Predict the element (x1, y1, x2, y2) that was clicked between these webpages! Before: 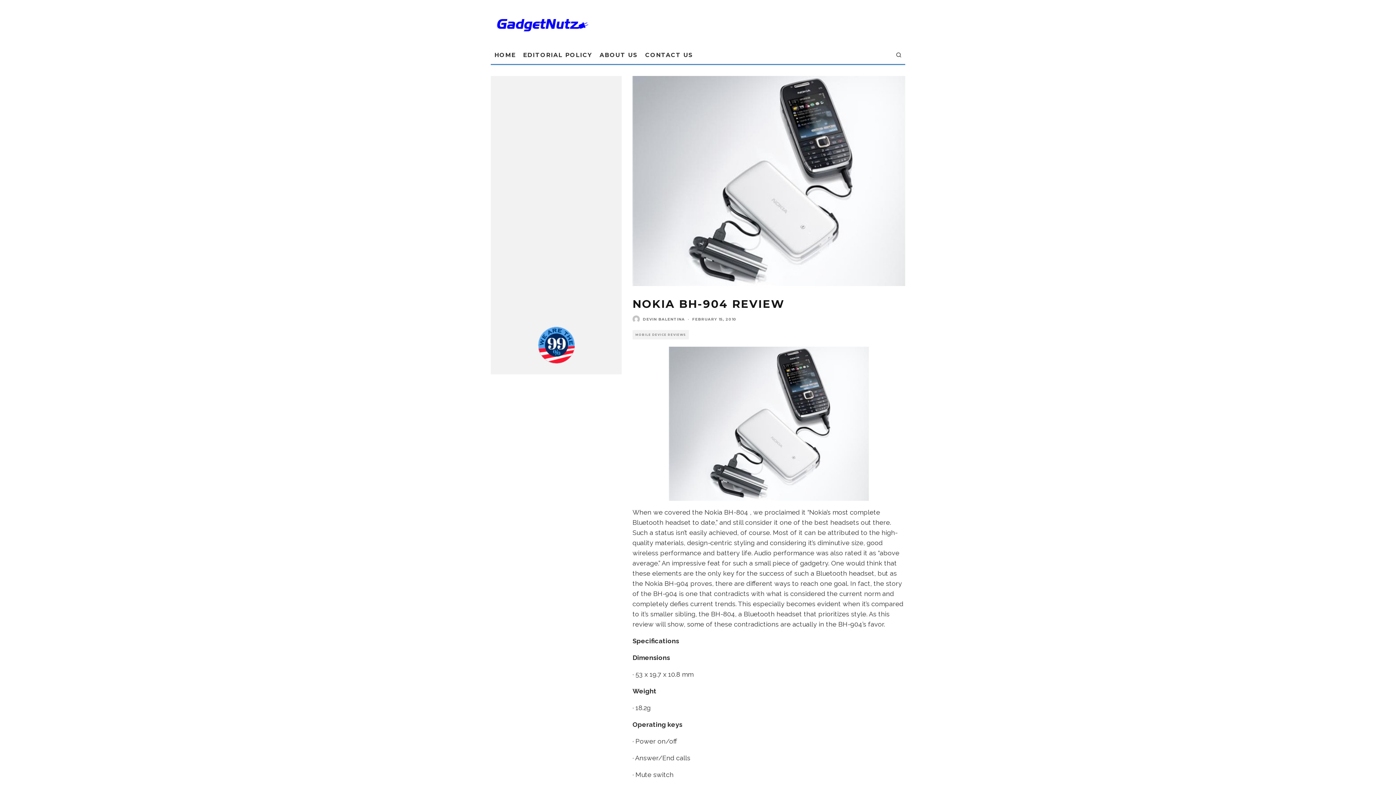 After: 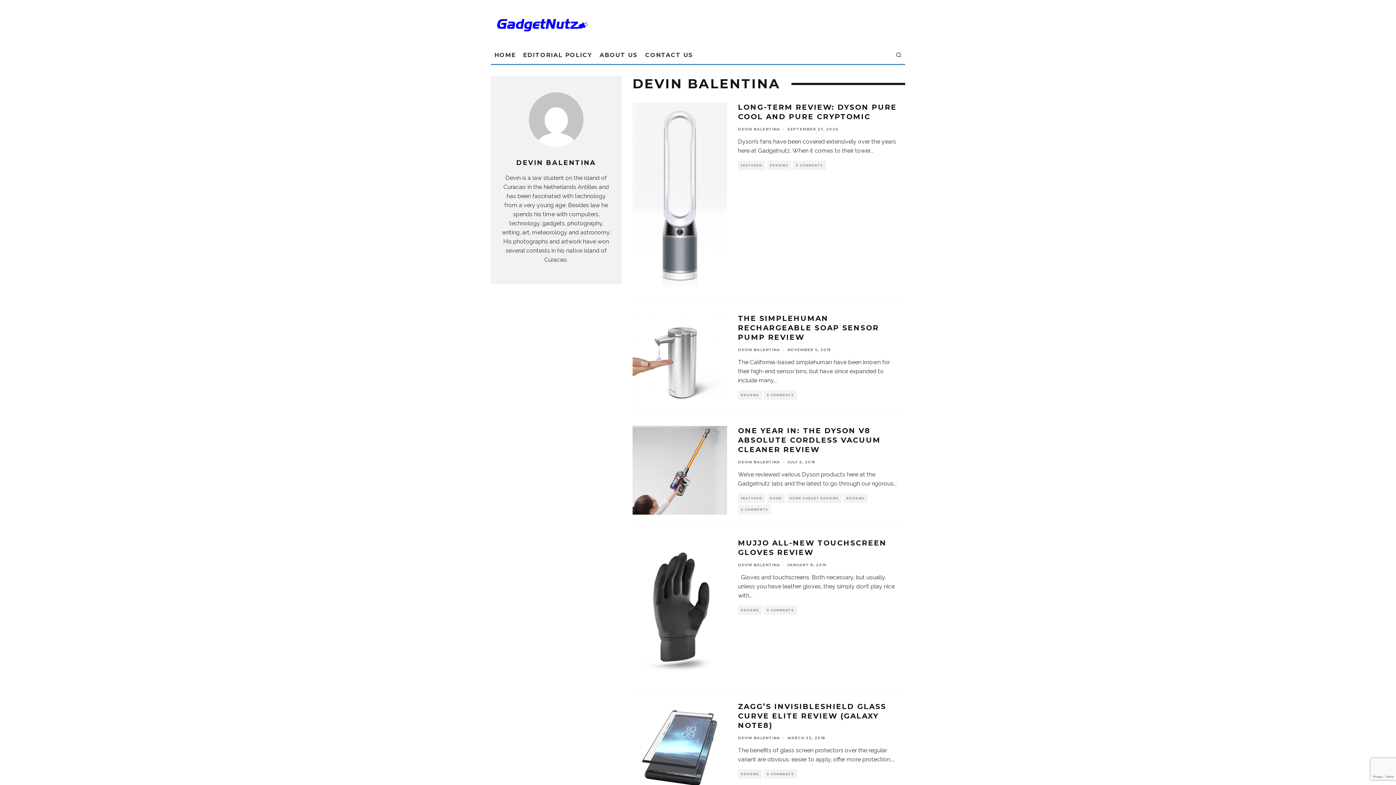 Action: bbox: (632, 315, 640, 322)